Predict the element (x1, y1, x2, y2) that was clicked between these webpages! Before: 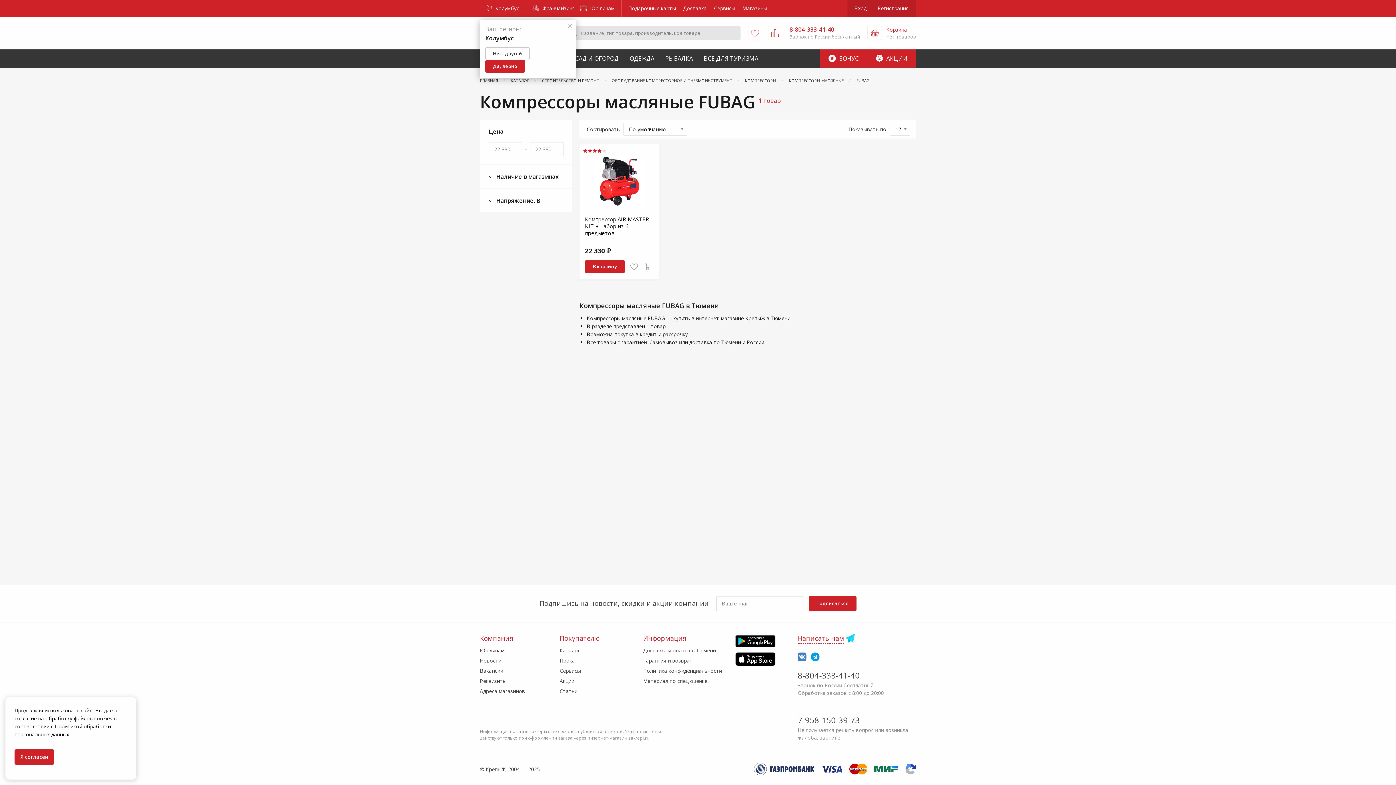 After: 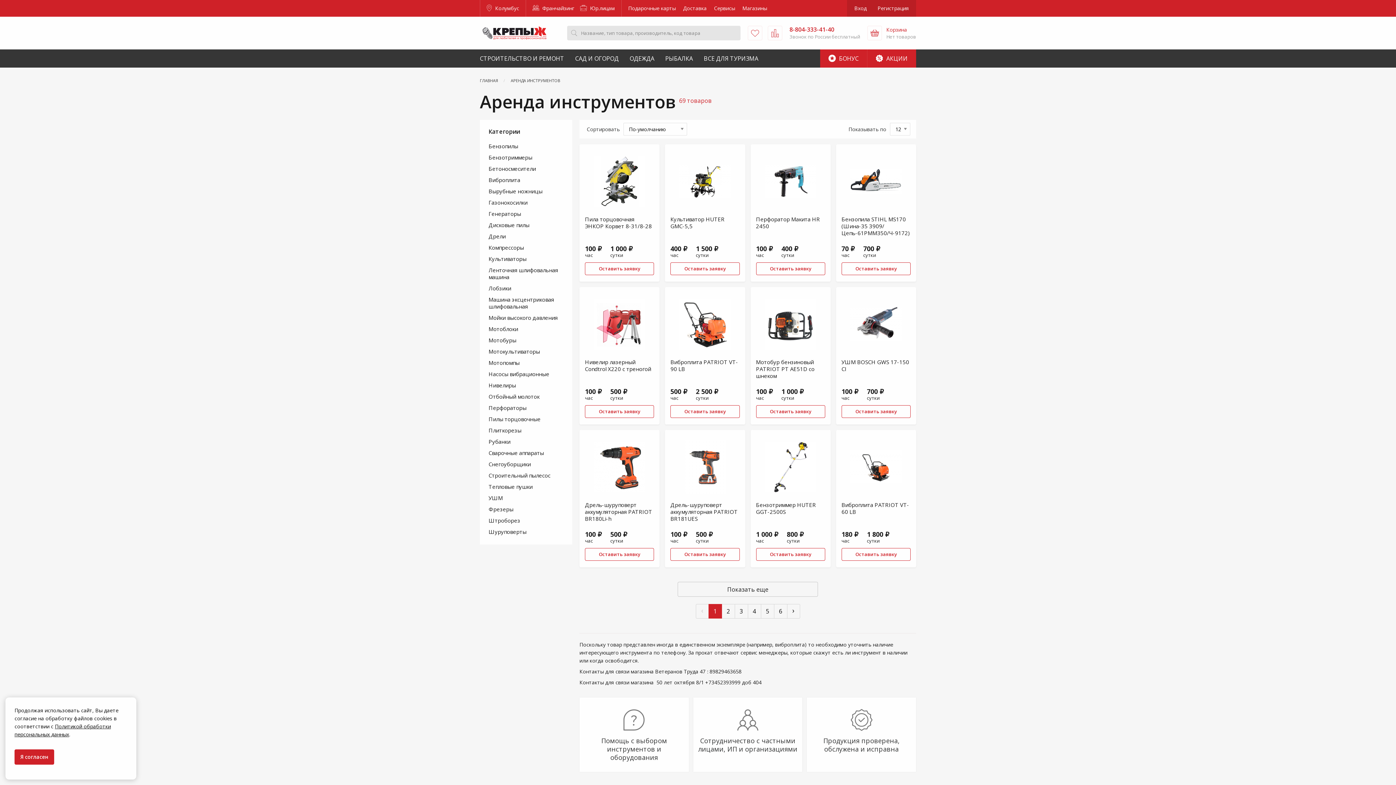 Action: bbox: (559, 657, 578, 664) label: Прокат